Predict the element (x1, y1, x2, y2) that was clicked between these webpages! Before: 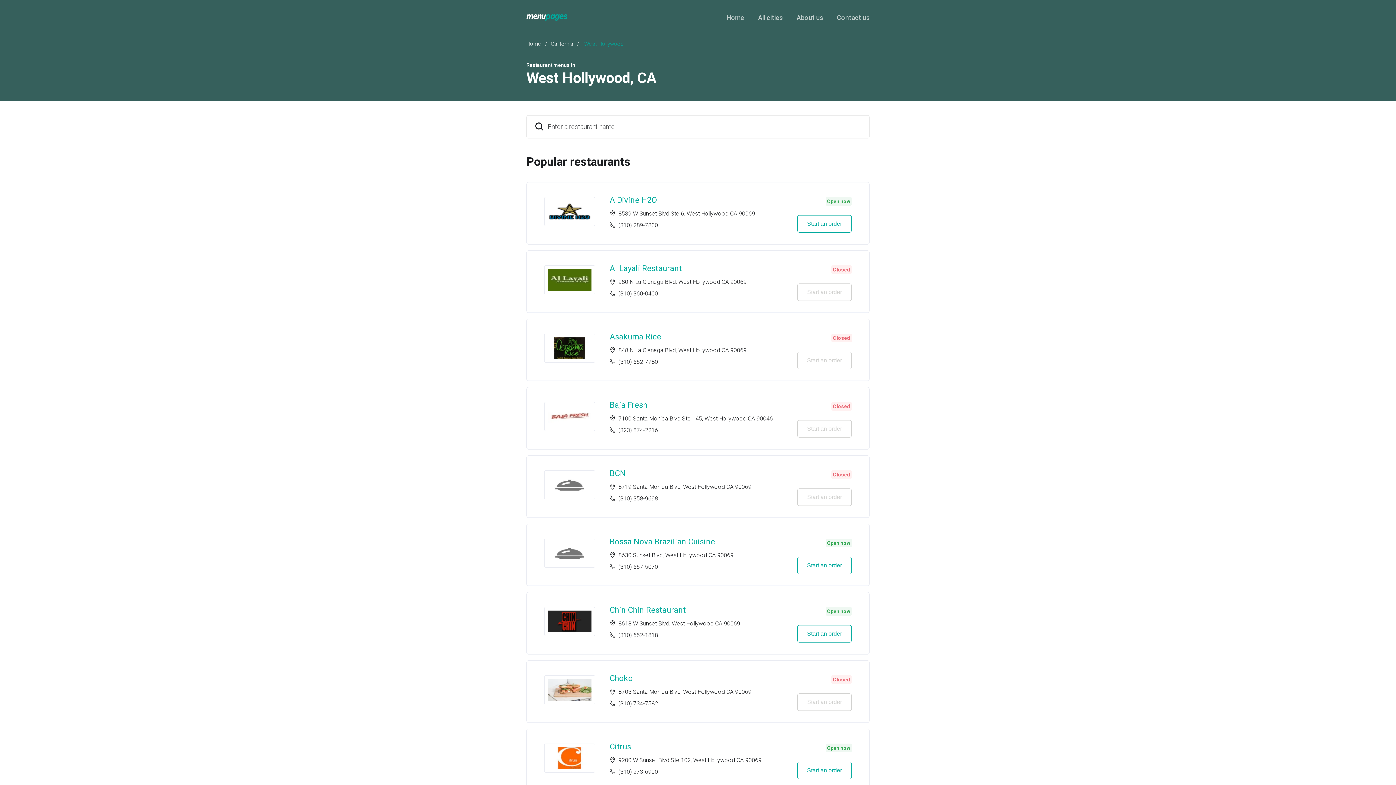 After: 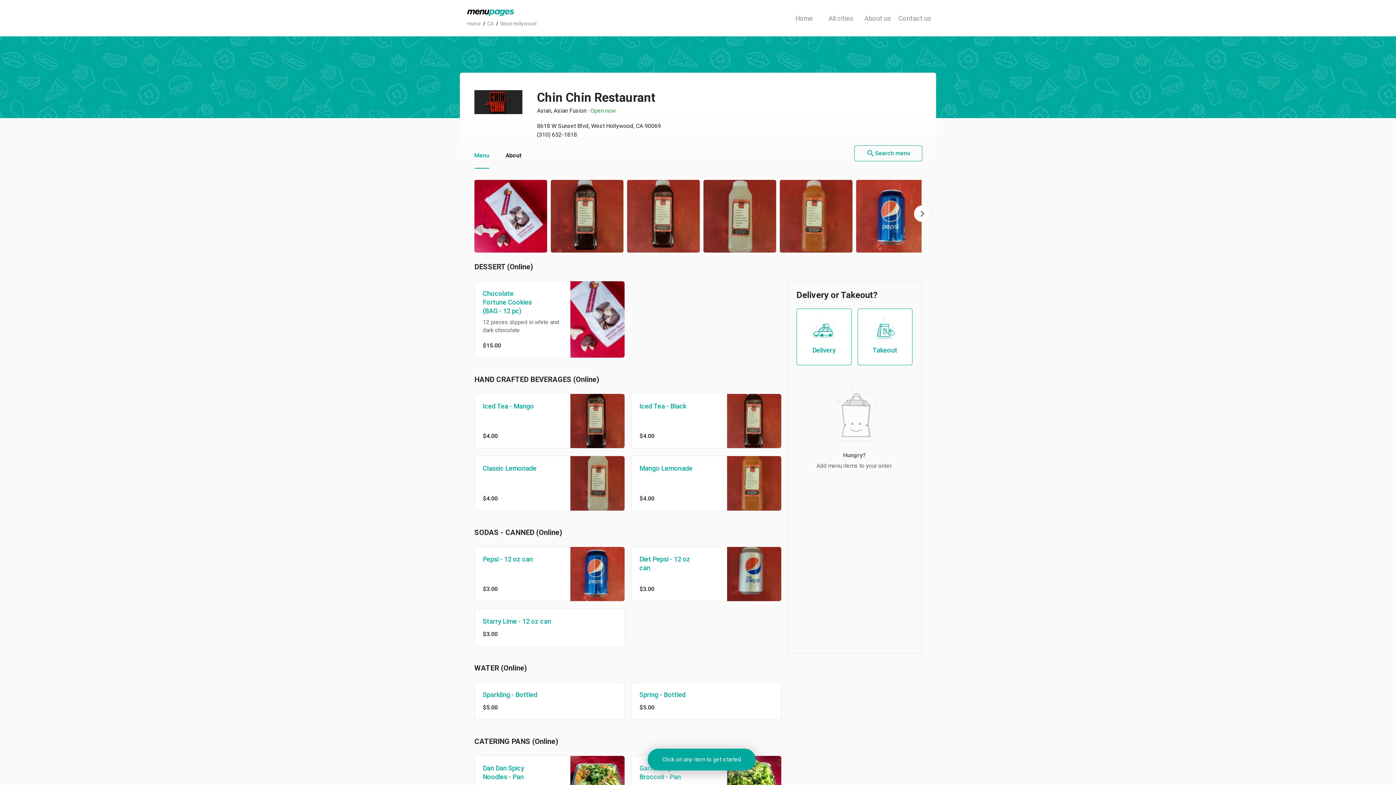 Action: bbox: (609, 605, 686, 614) label: Chin Chin Restaurant